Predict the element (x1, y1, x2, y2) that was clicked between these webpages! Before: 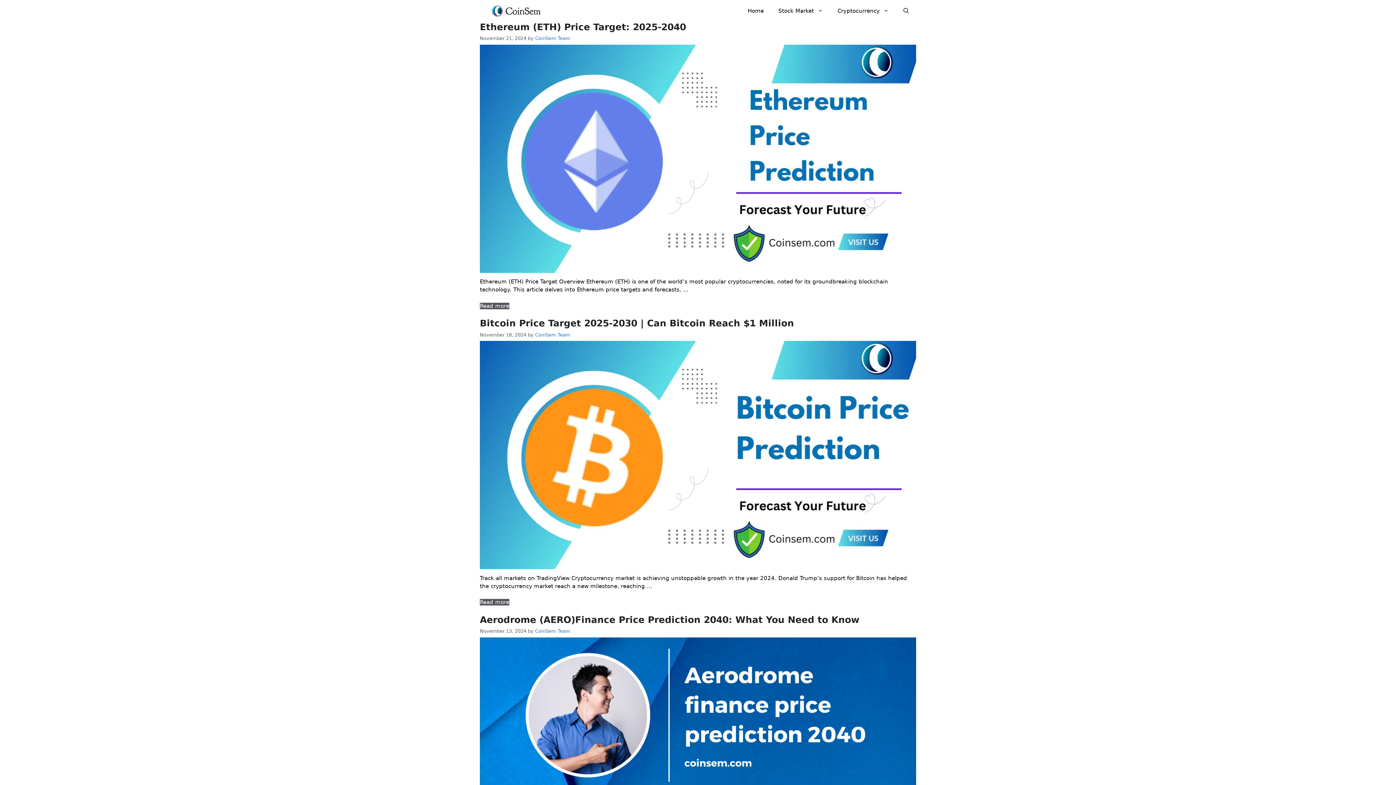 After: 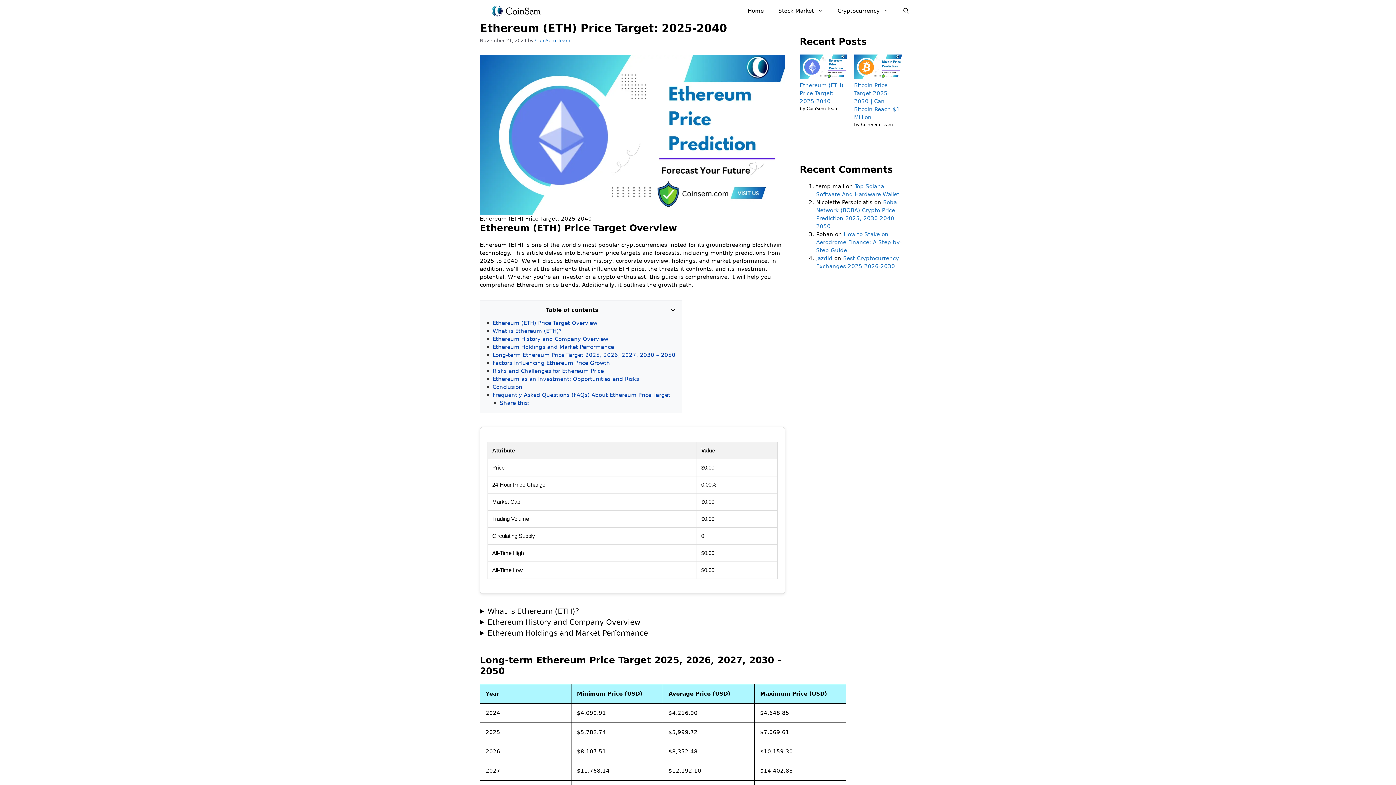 Action: bbox: (480, 21, 686, 32) label: Ethereum (ETH) Price Target: 2025-2040